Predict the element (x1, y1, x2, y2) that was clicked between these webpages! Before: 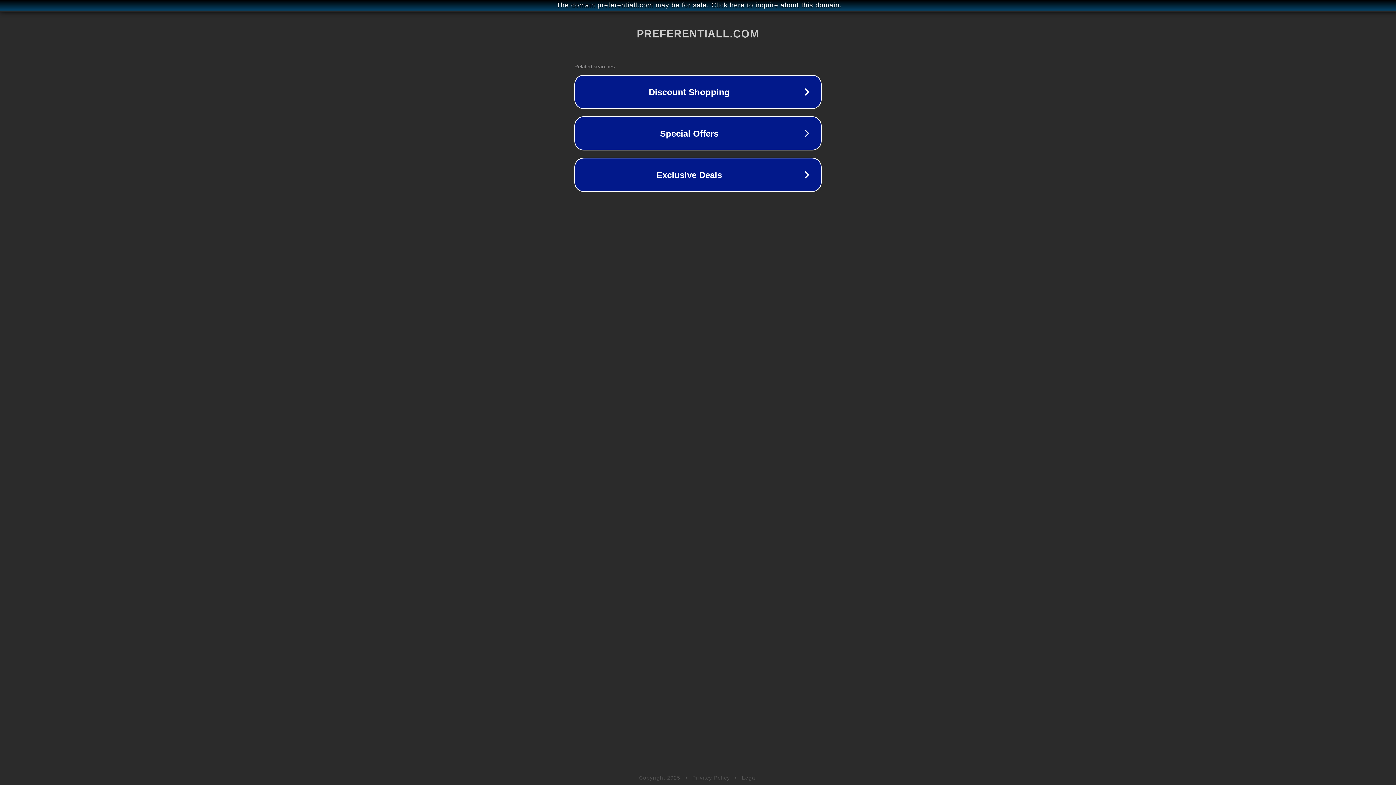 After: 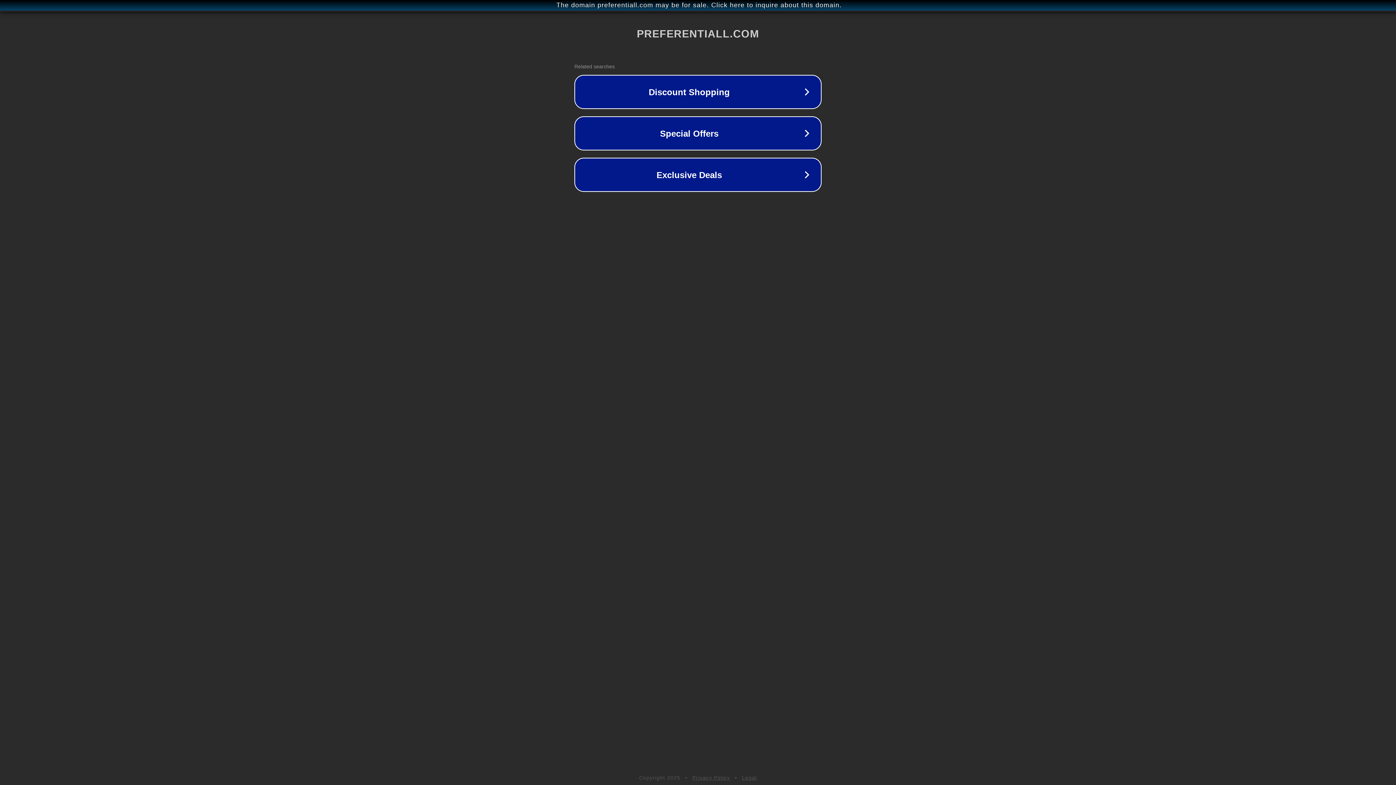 Action: bbox: (692, 775, 730, 781) label: Privacy Policy